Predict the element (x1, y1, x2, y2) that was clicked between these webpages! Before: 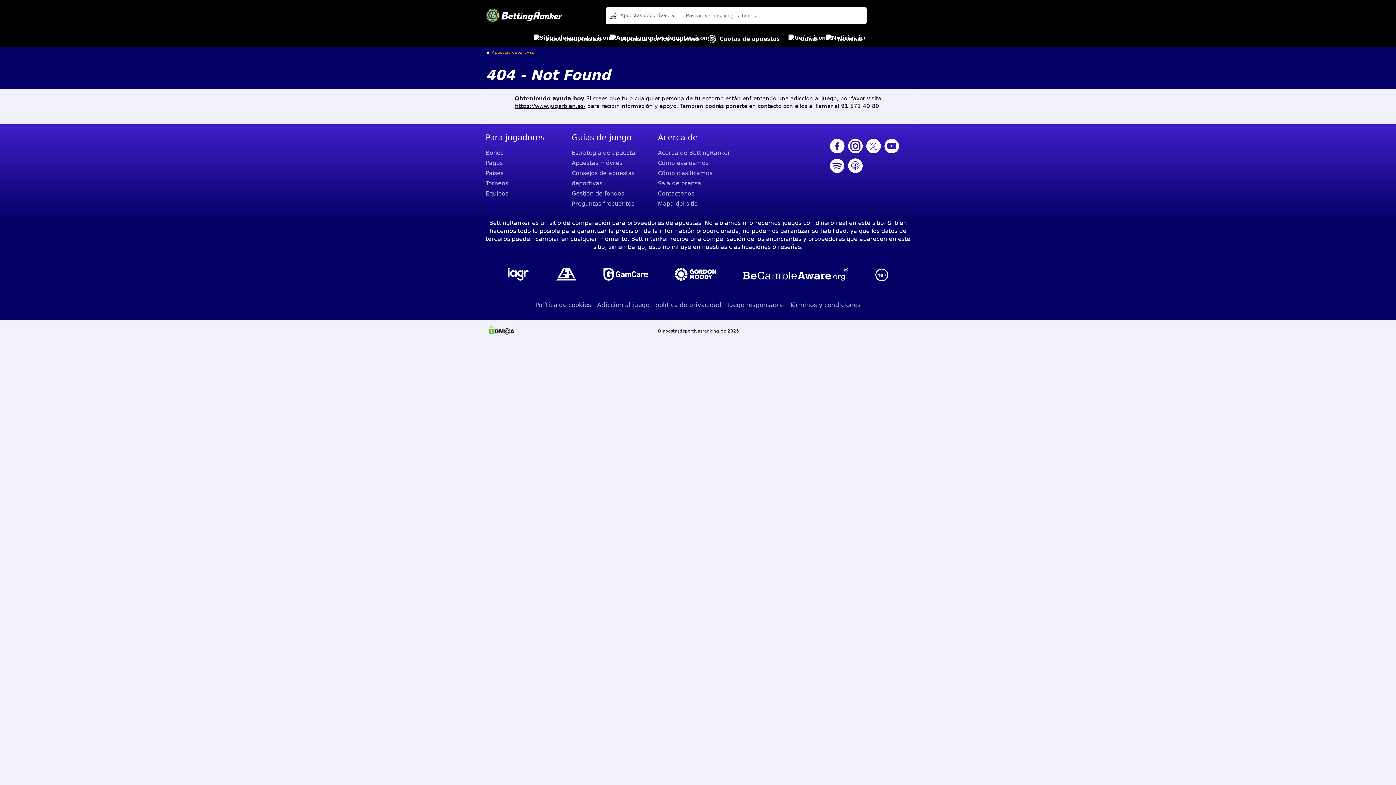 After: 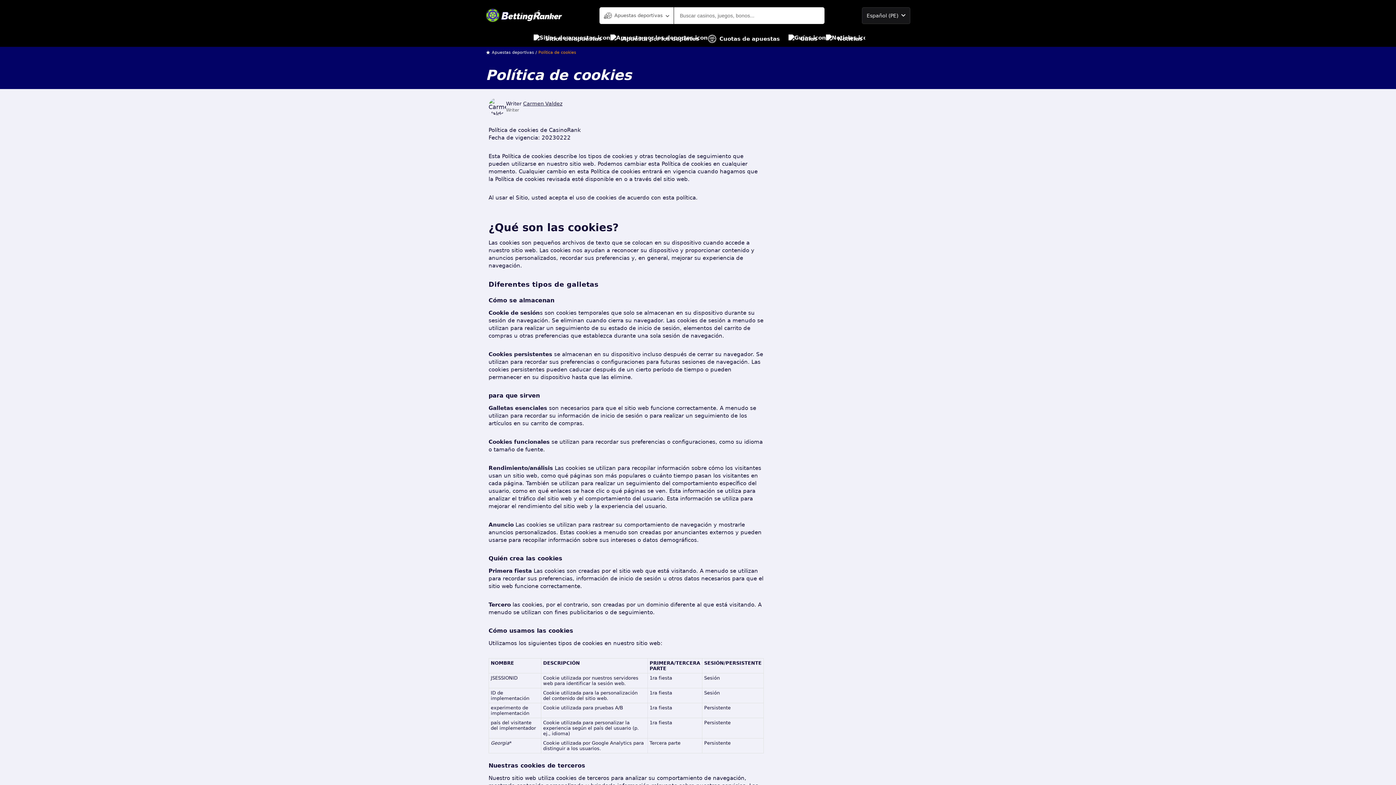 Action: bbox: (535, 298, 591, 311) label: Política de cookies